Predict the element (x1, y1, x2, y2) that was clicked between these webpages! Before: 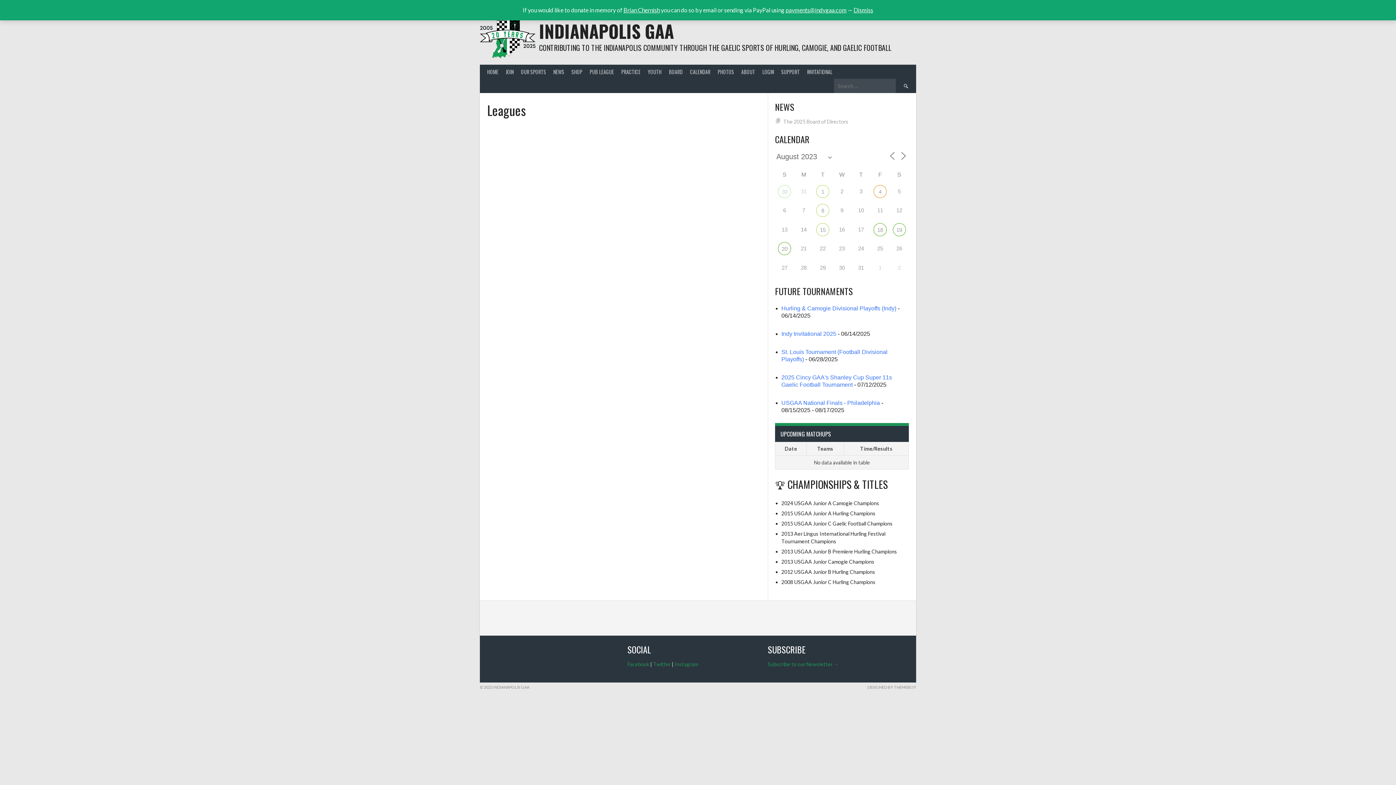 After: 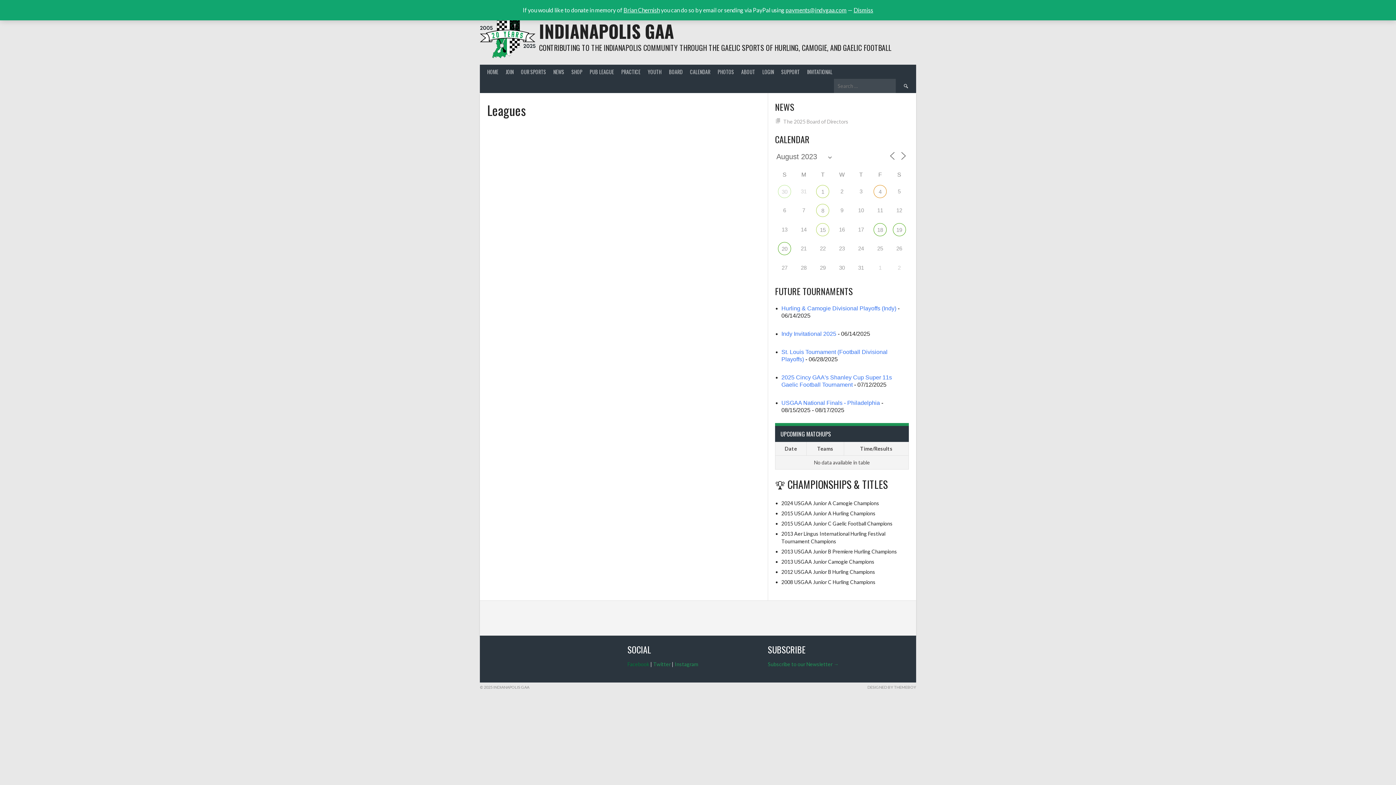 Action: label: Facebook bbox: (627, 661, 649, 667)